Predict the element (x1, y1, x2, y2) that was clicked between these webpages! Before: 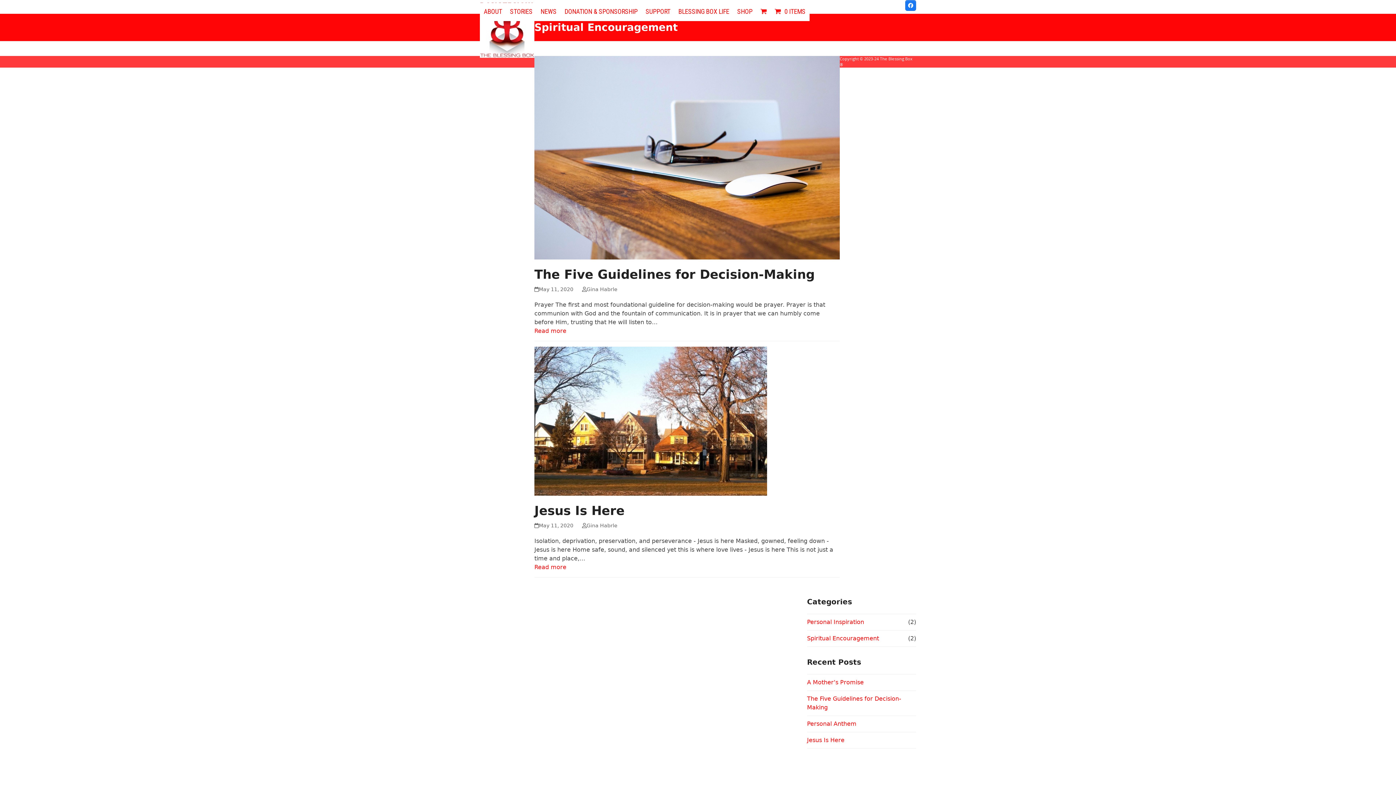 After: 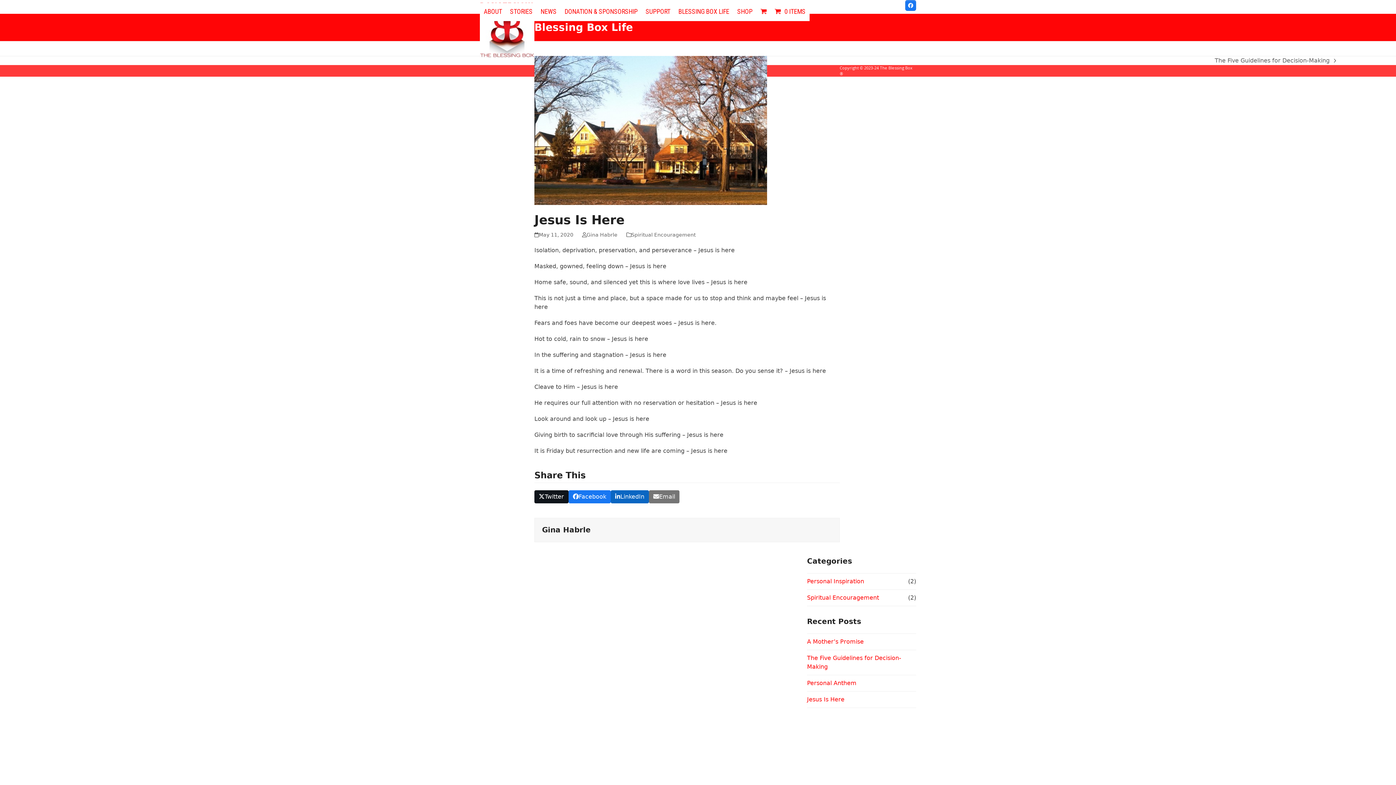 Action: bbox: (534, 503, 624, 518) label: Jesus Is Here